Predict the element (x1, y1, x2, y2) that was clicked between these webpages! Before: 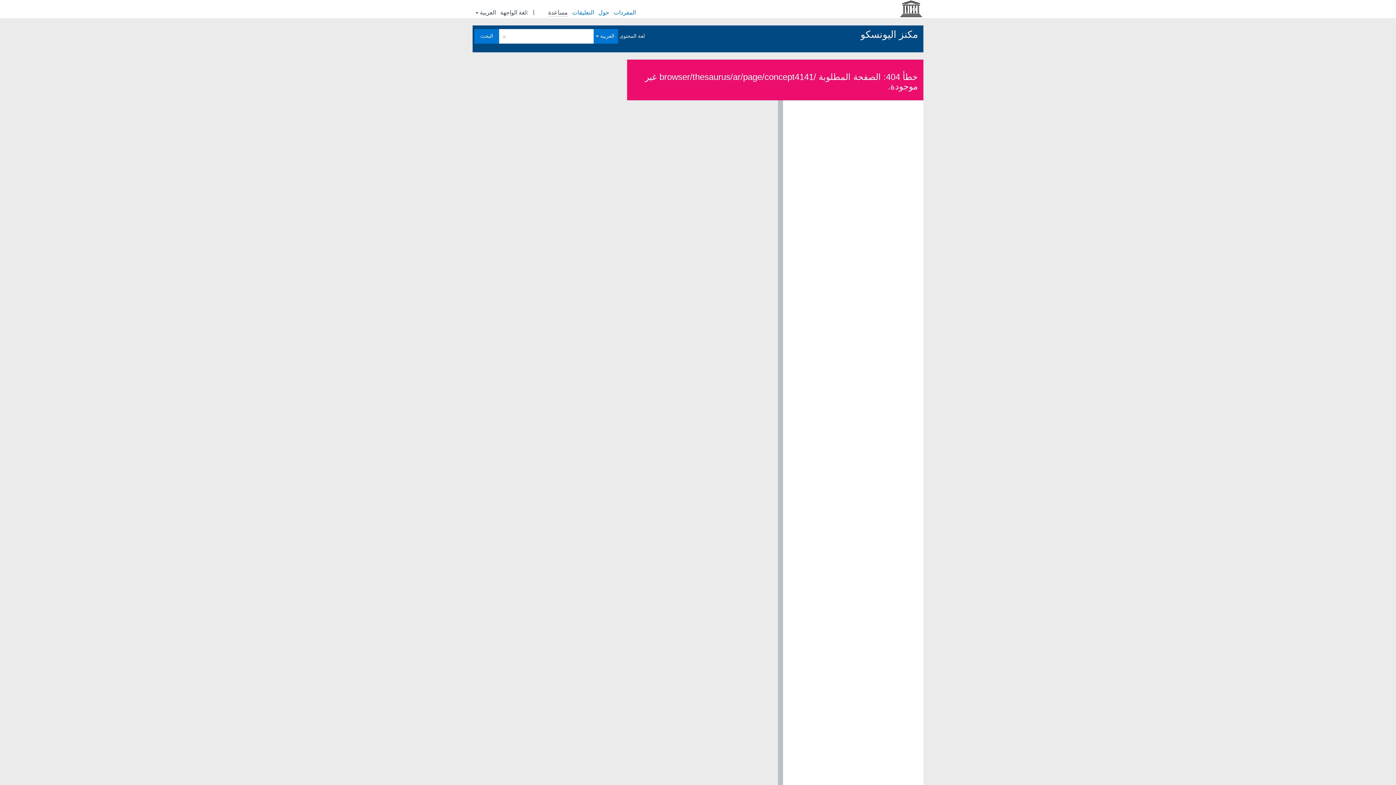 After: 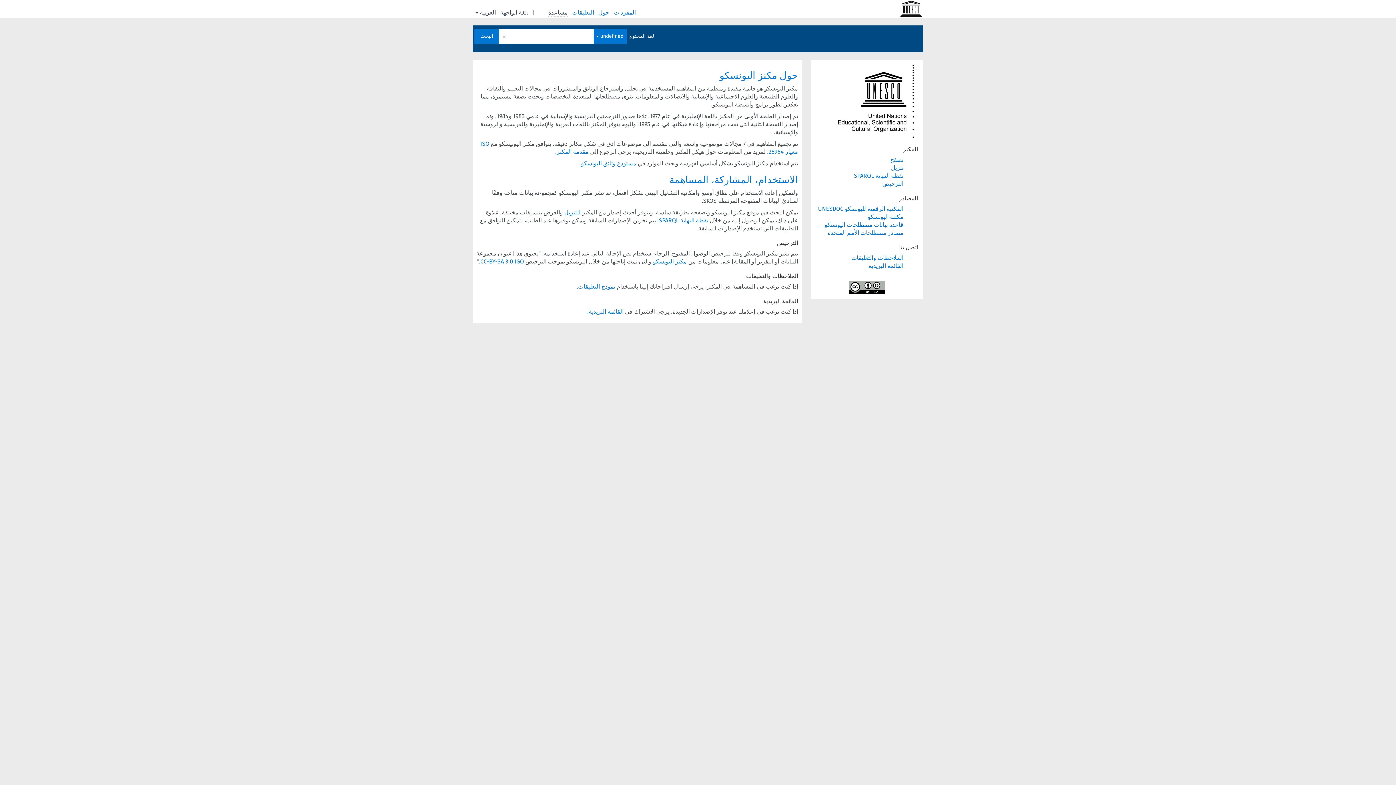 Action: label: حول  bbox: (598, 9, 610, 16)